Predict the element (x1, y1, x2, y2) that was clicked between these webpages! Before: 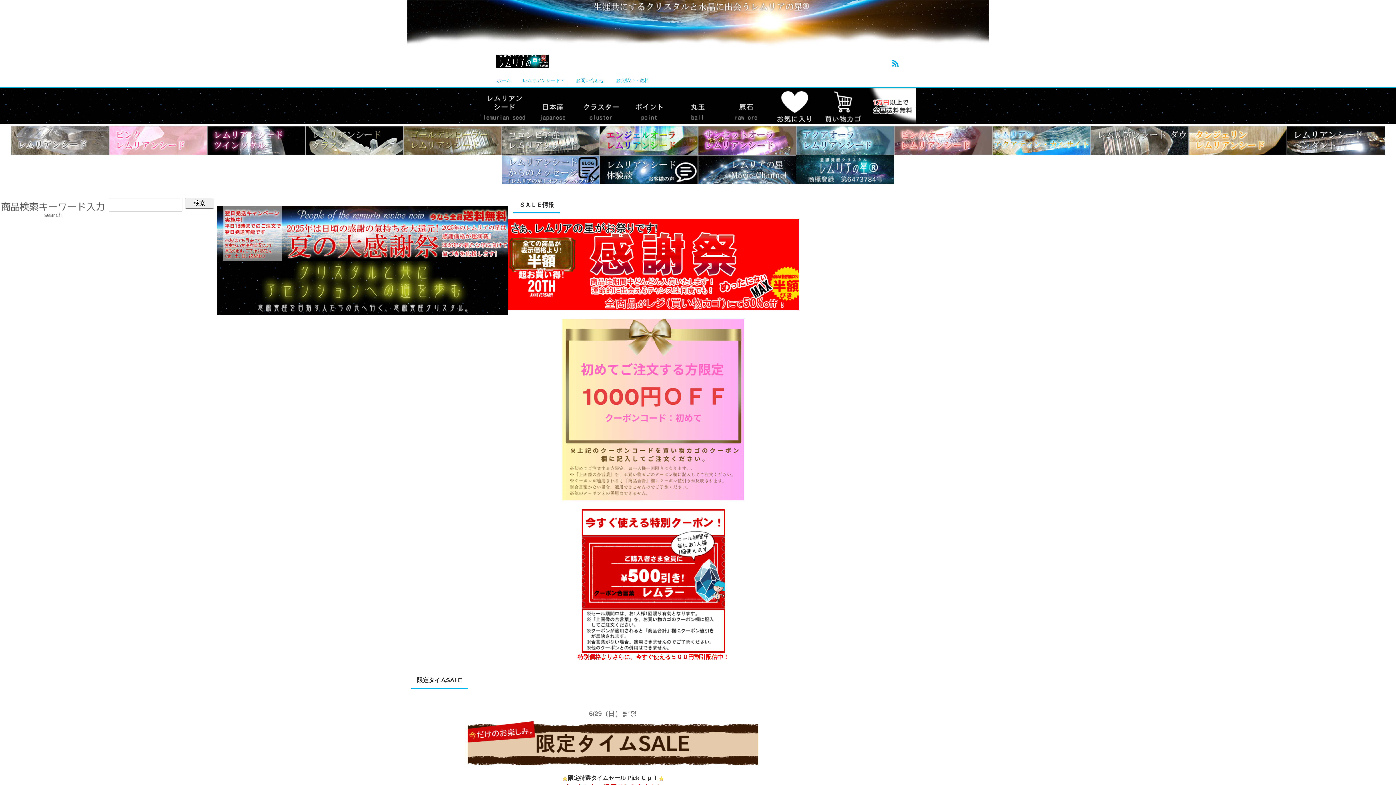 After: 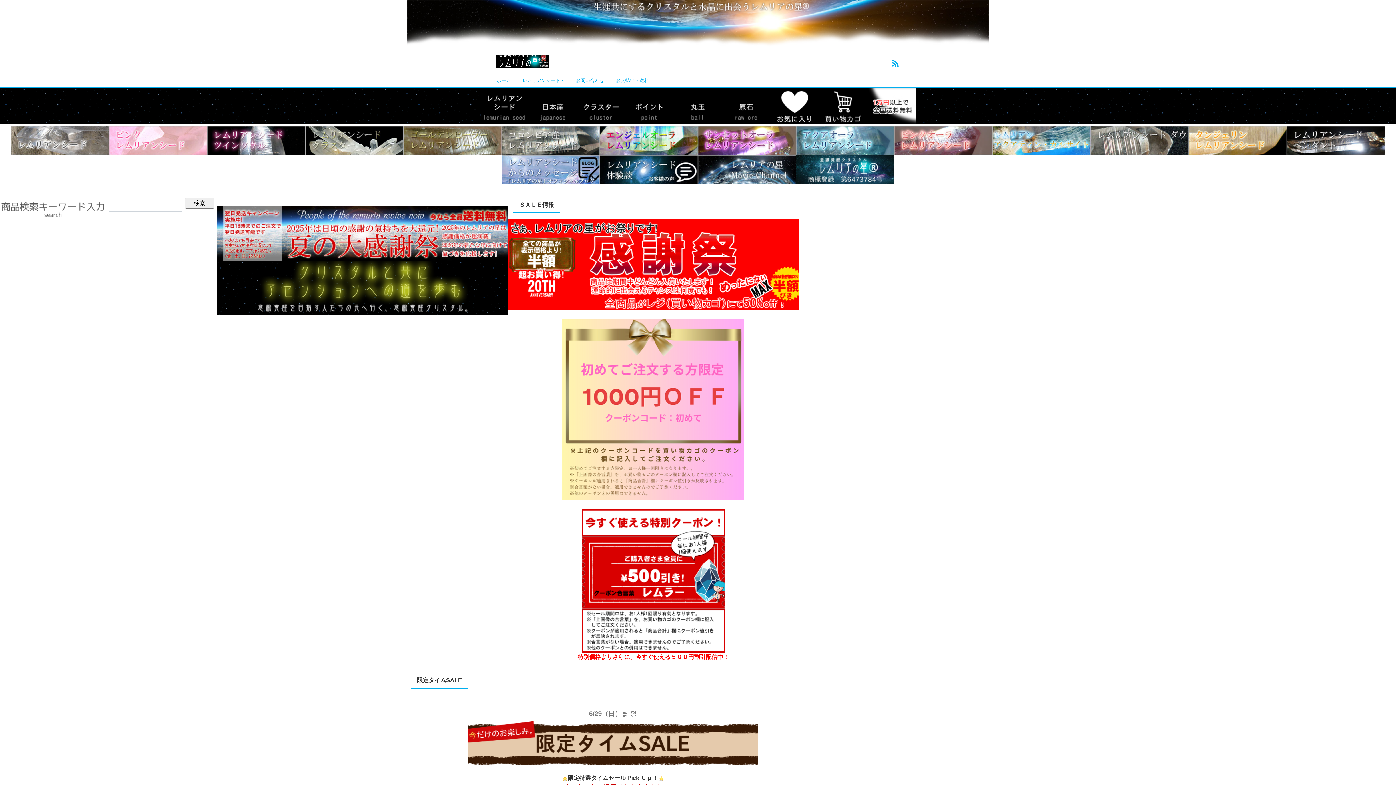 Action: bbox: (528, 102, 577, 108)